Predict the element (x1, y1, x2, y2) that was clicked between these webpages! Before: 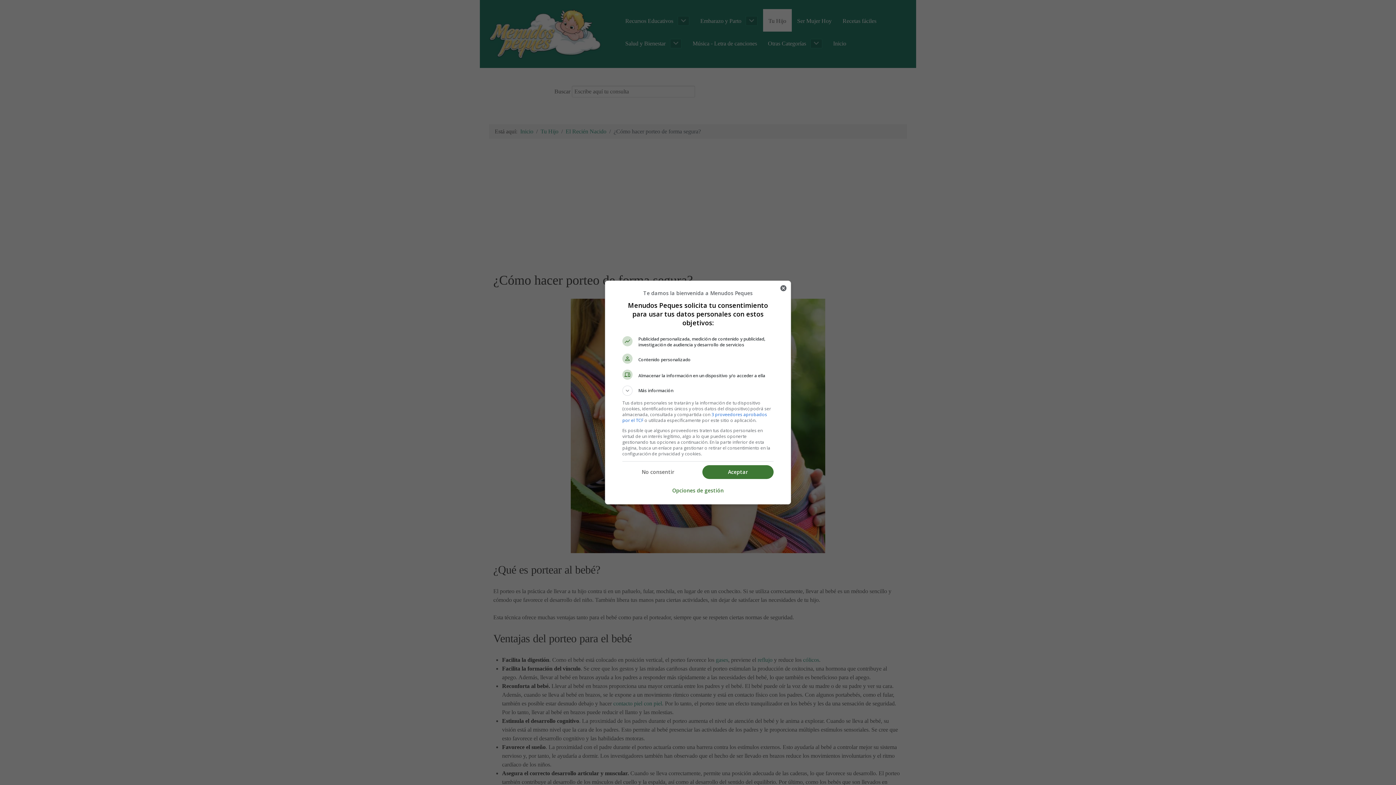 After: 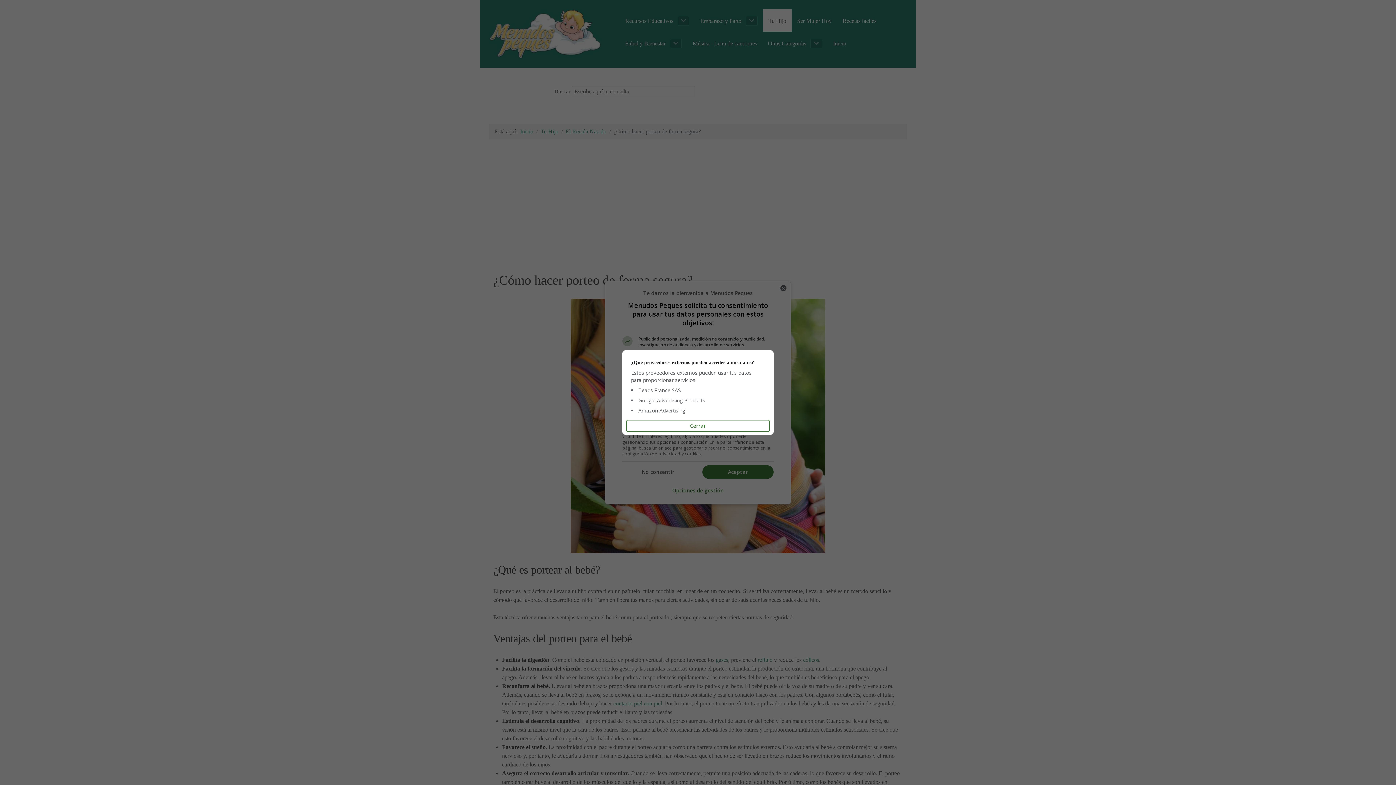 Action: label: 3 proveedores aprobados por el TCF bbox: (680, 406, 753, 411)